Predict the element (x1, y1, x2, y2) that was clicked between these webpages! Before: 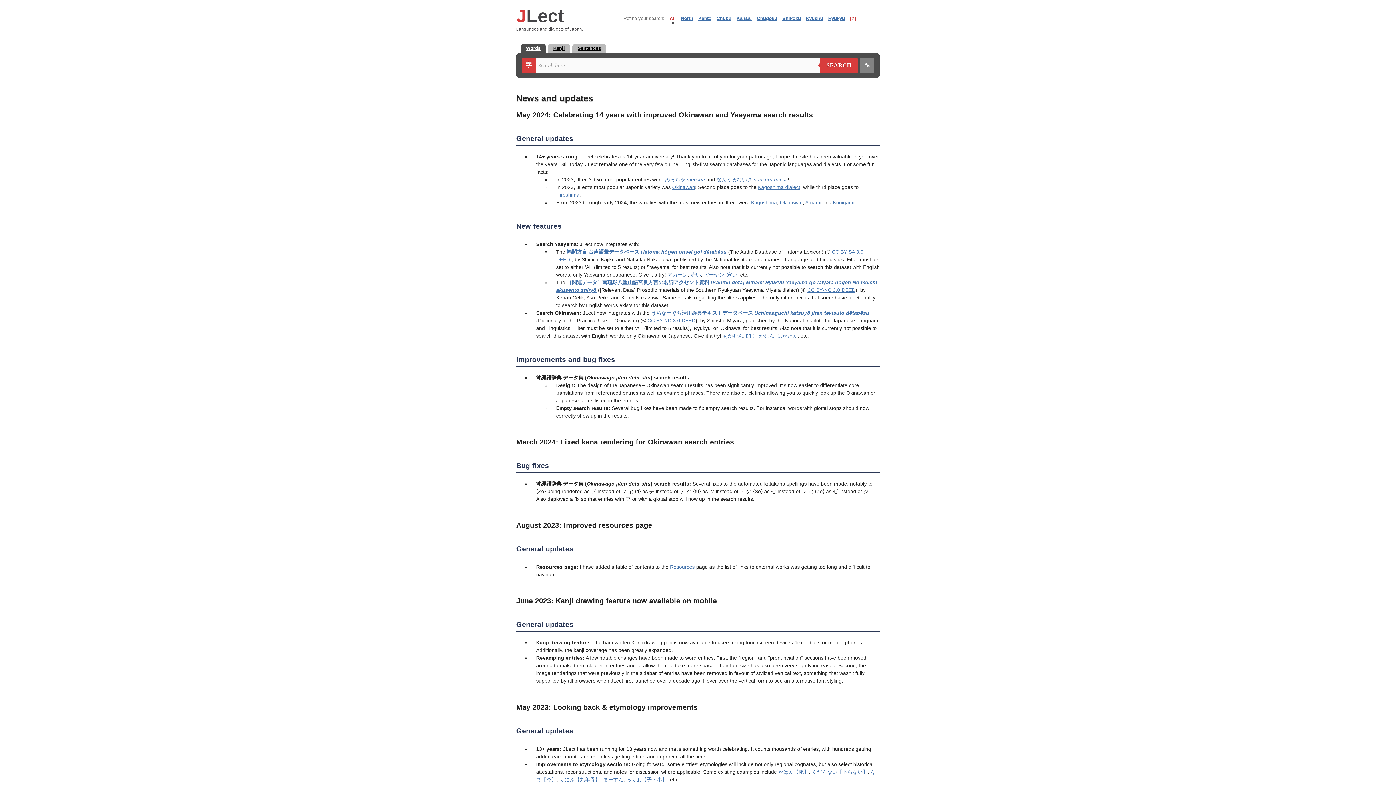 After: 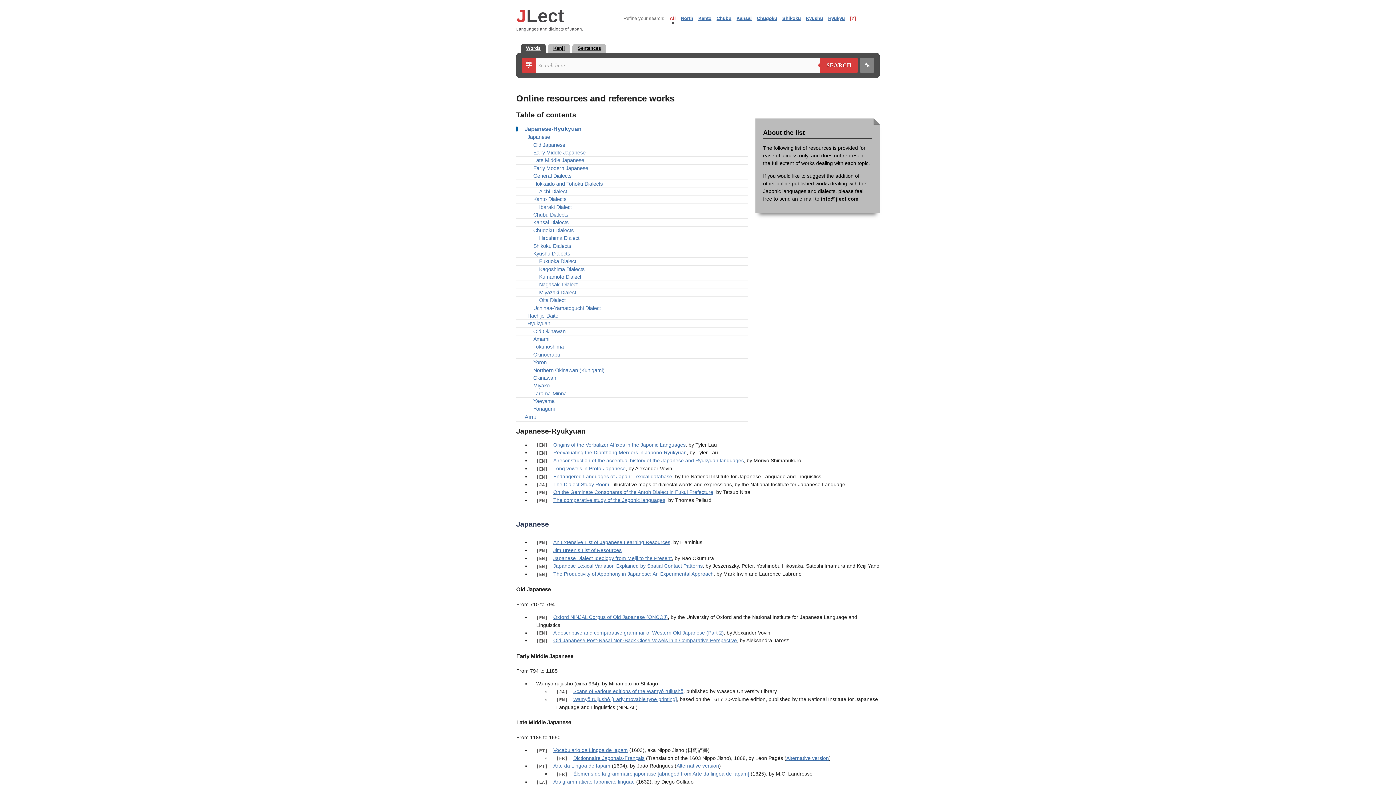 Action: bbox: (670, 564, 694, 570) label: Resources